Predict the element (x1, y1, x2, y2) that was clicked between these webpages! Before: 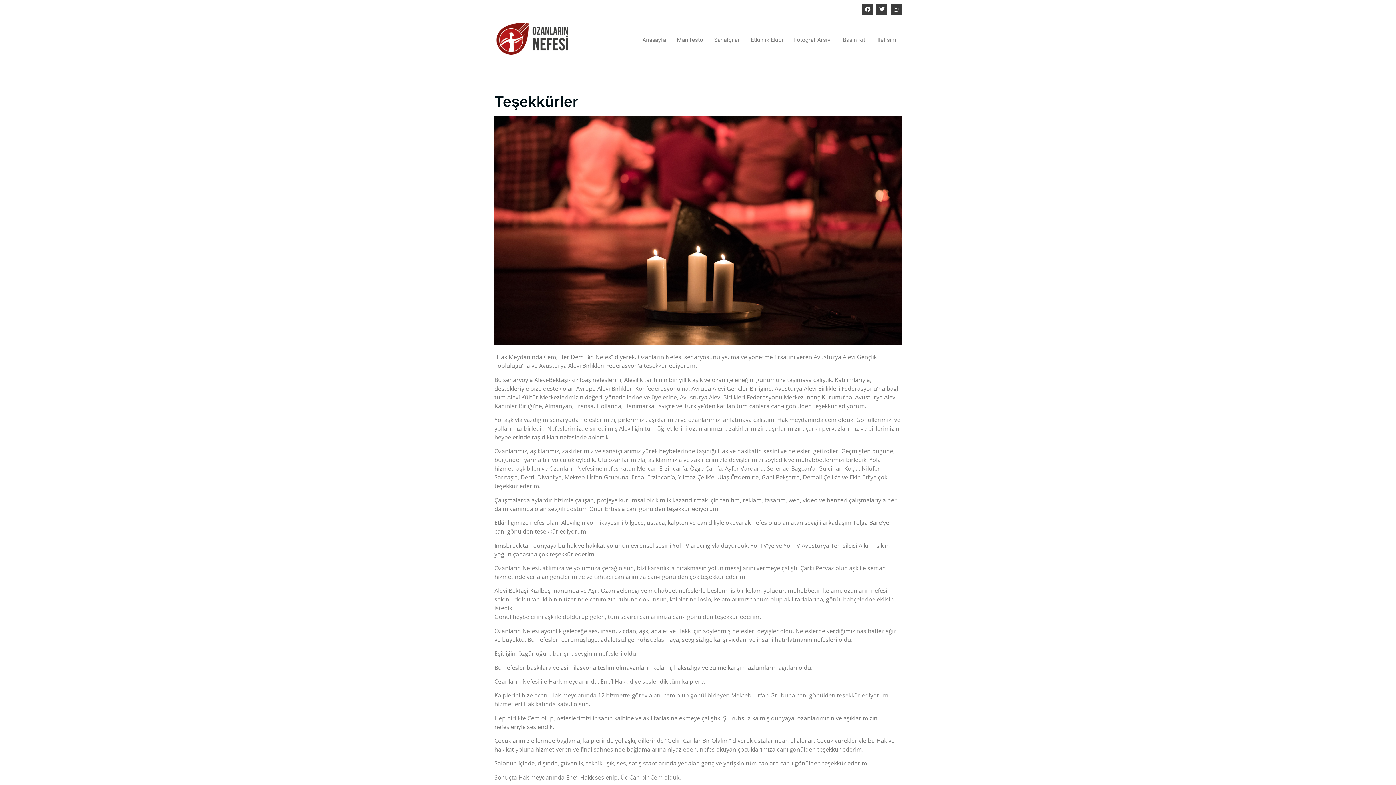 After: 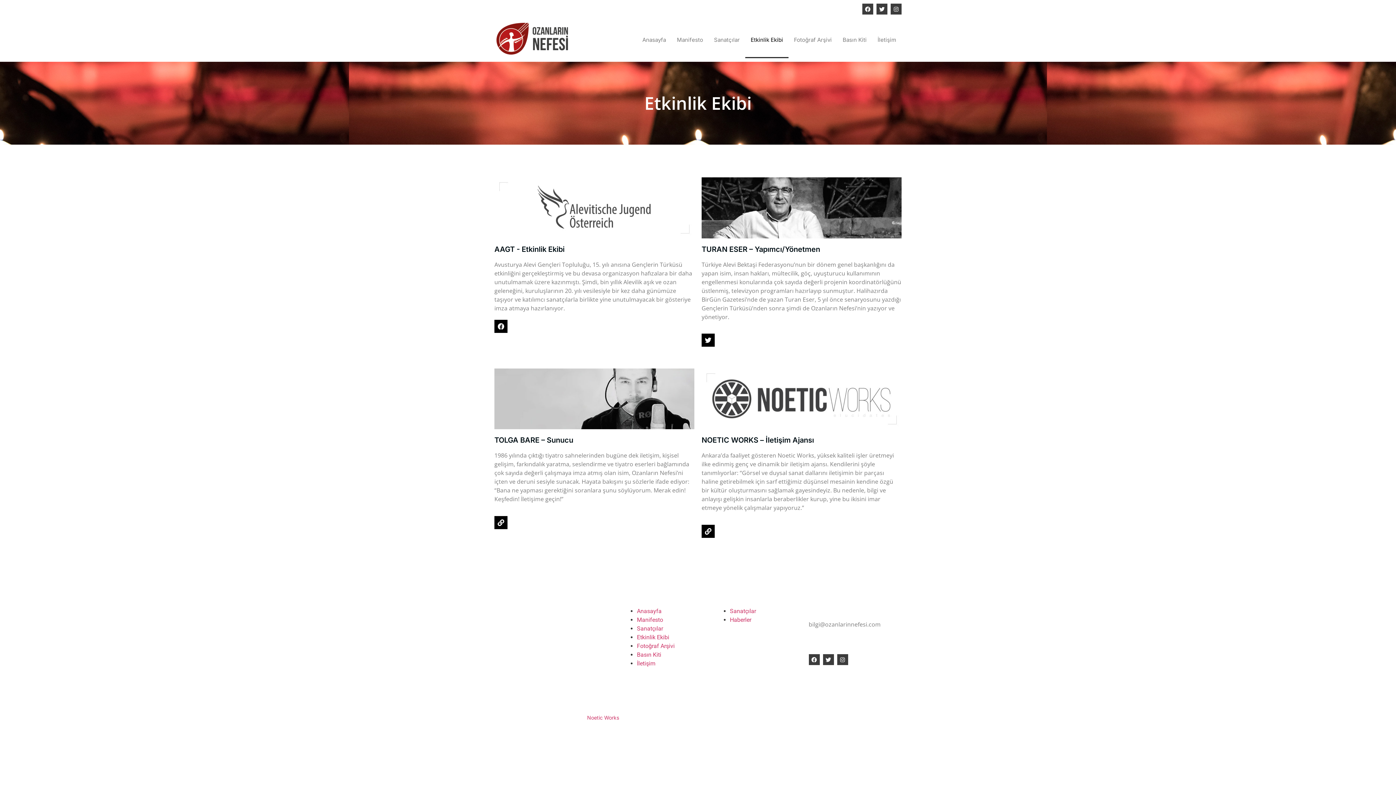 Action: bbox: (745, 21, 788, 58) label: Etkinlik Ekibi